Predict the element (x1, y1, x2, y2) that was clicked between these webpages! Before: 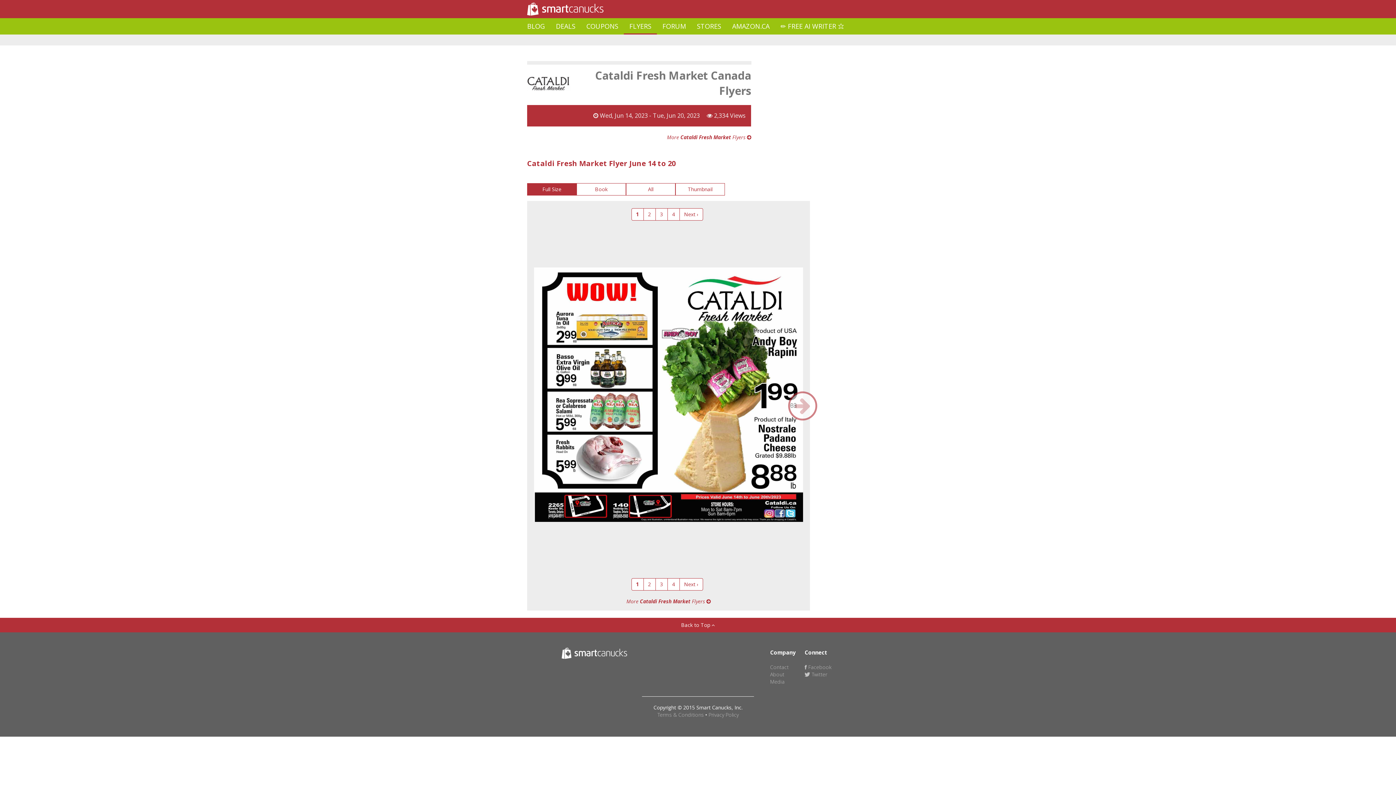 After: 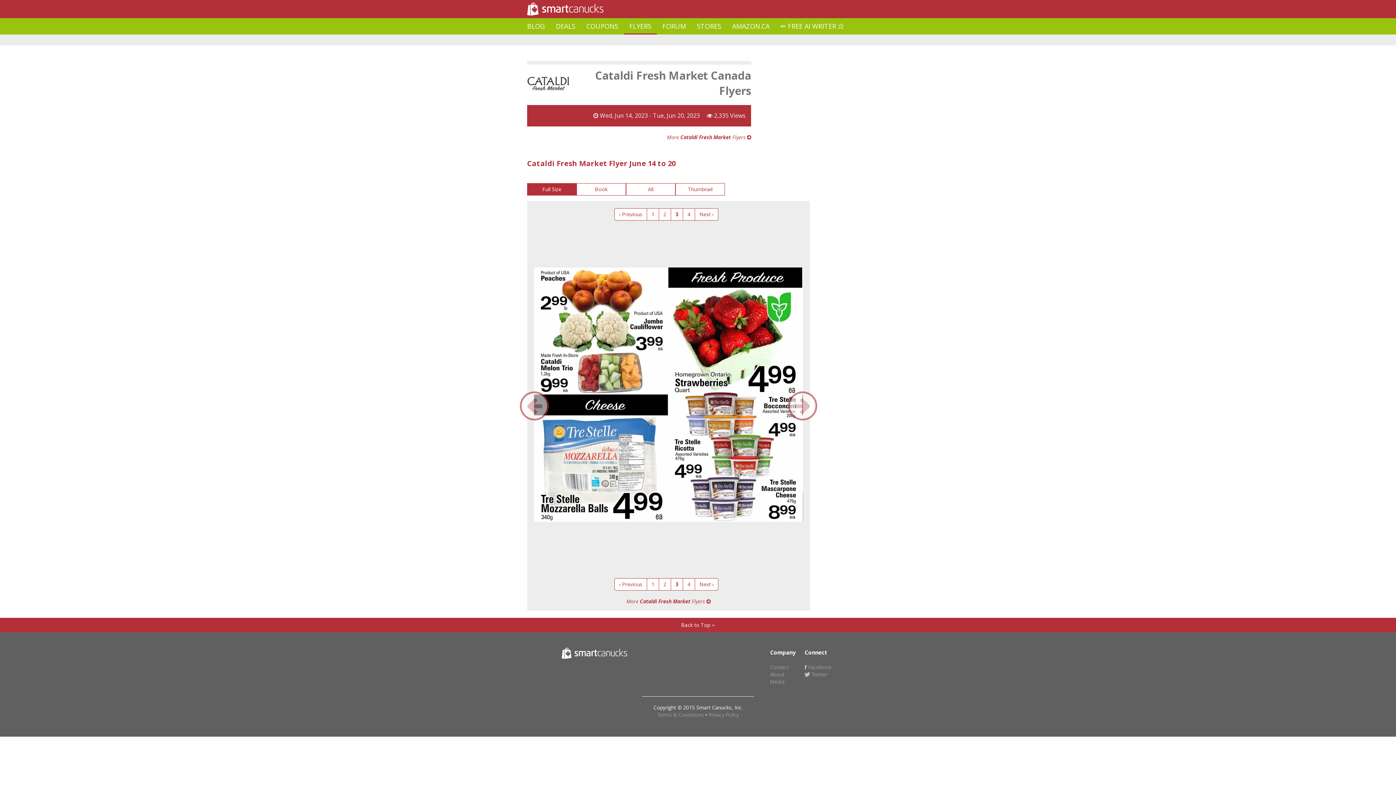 Action: label: 3 bbox: (655, 208, 667, 220)